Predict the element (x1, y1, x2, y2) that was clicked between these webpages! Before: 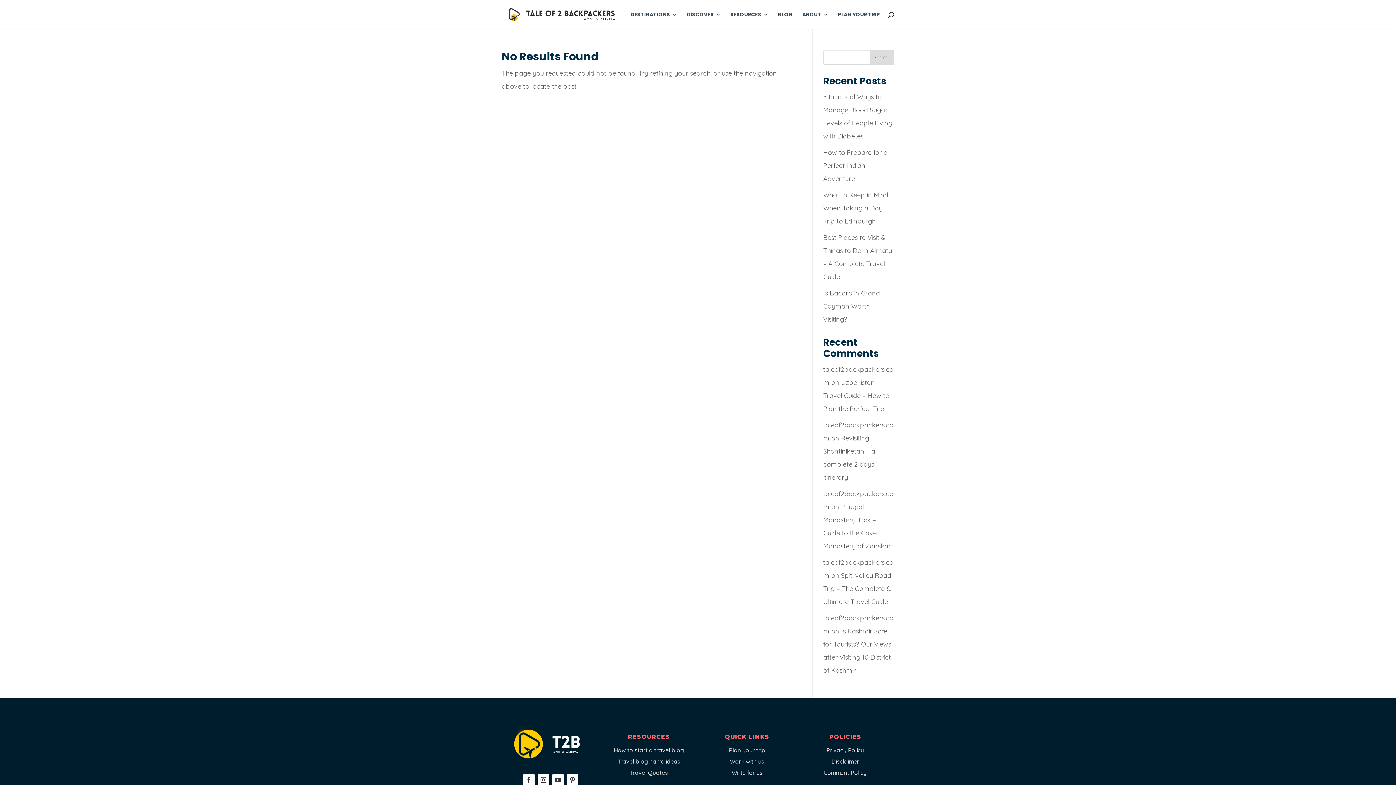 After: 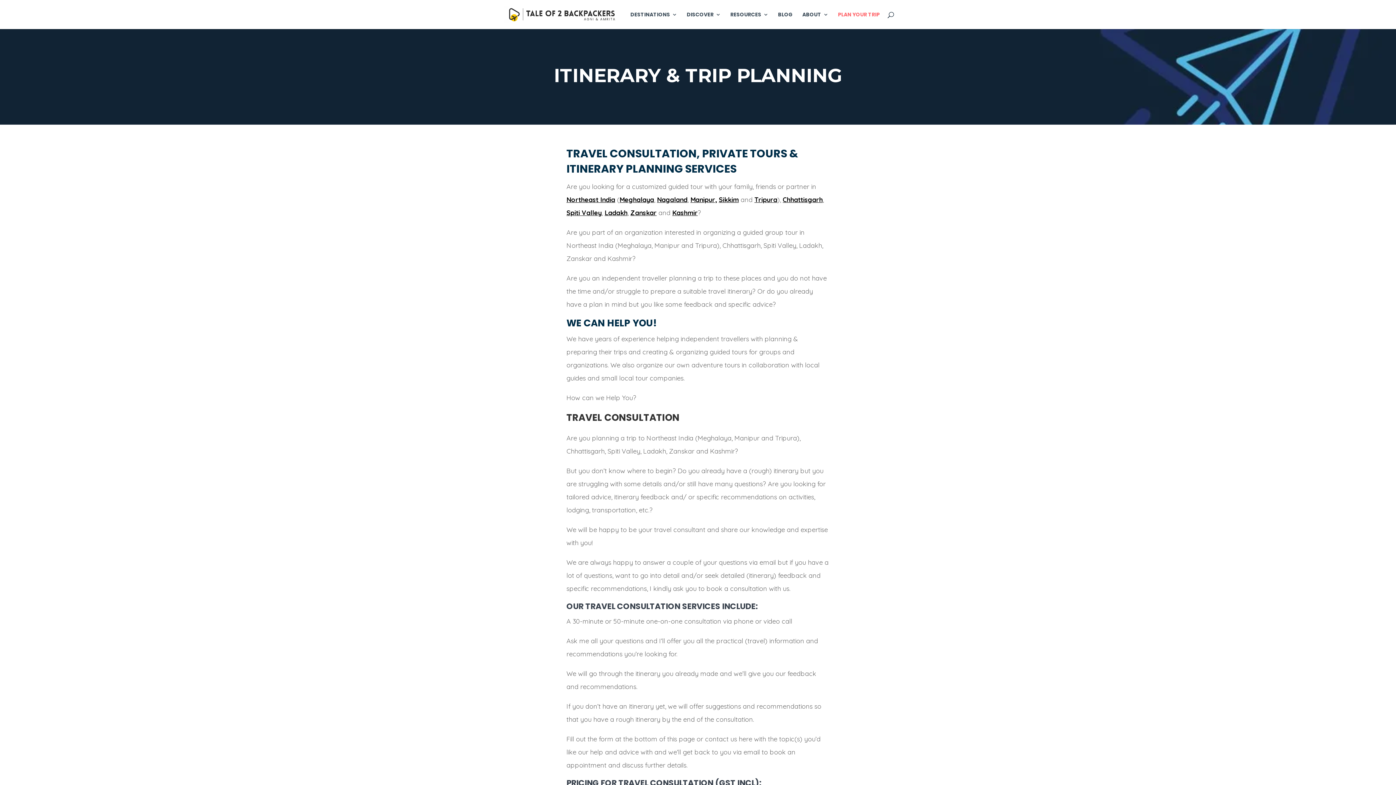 Action: bbox: (838, 12, 880, 29) label: PLAN YOUR TRIP